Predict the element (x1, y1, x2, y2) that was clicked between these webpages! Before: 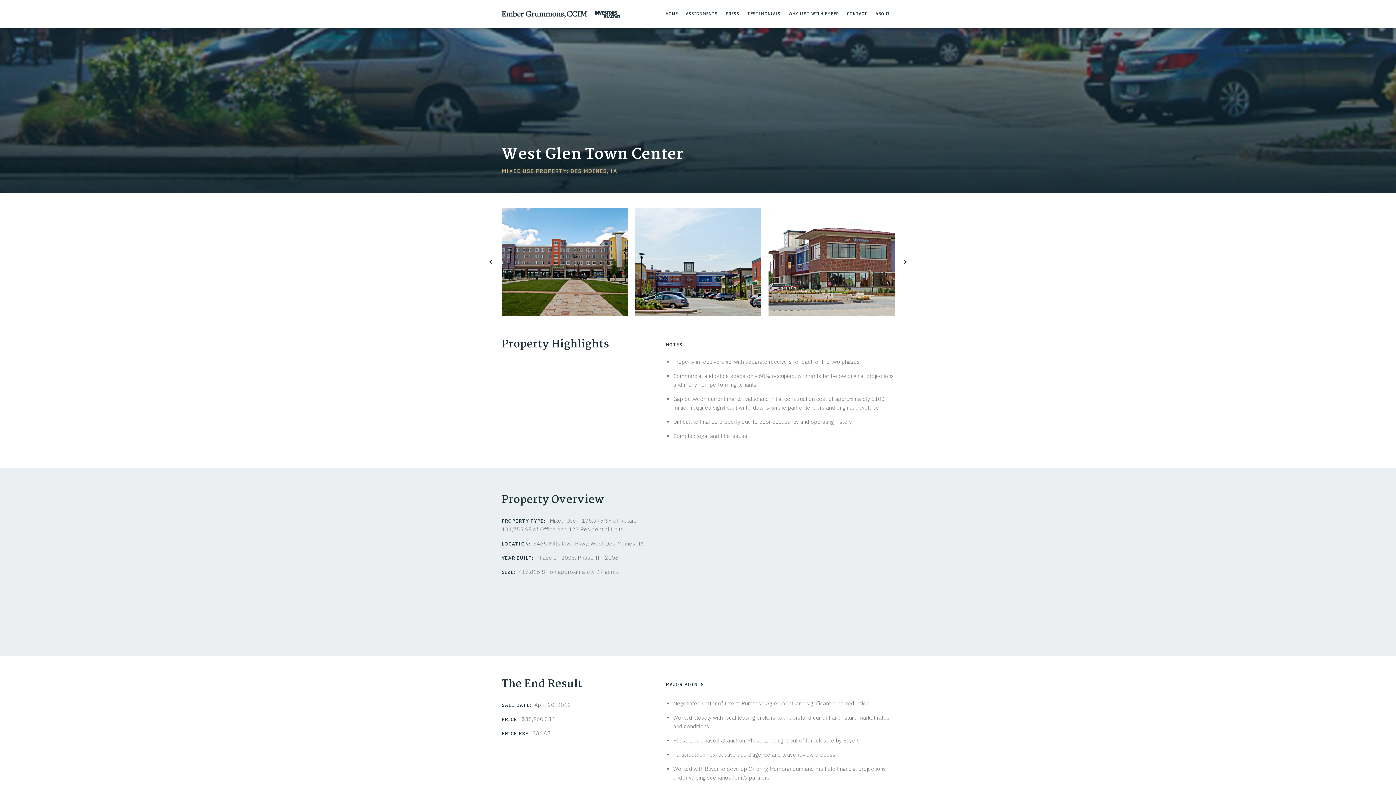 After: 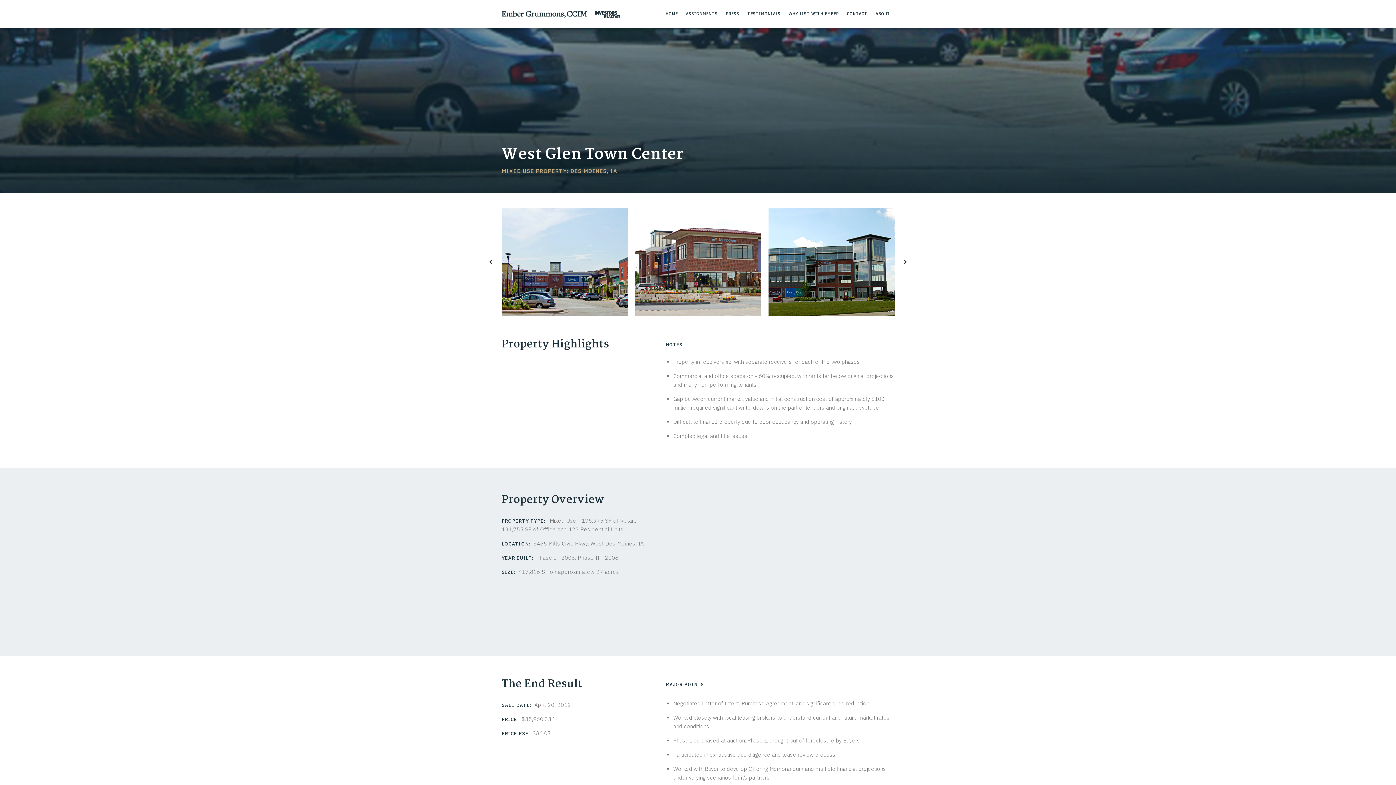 Action: label: Next bbox: (900, 256, 910, 267)